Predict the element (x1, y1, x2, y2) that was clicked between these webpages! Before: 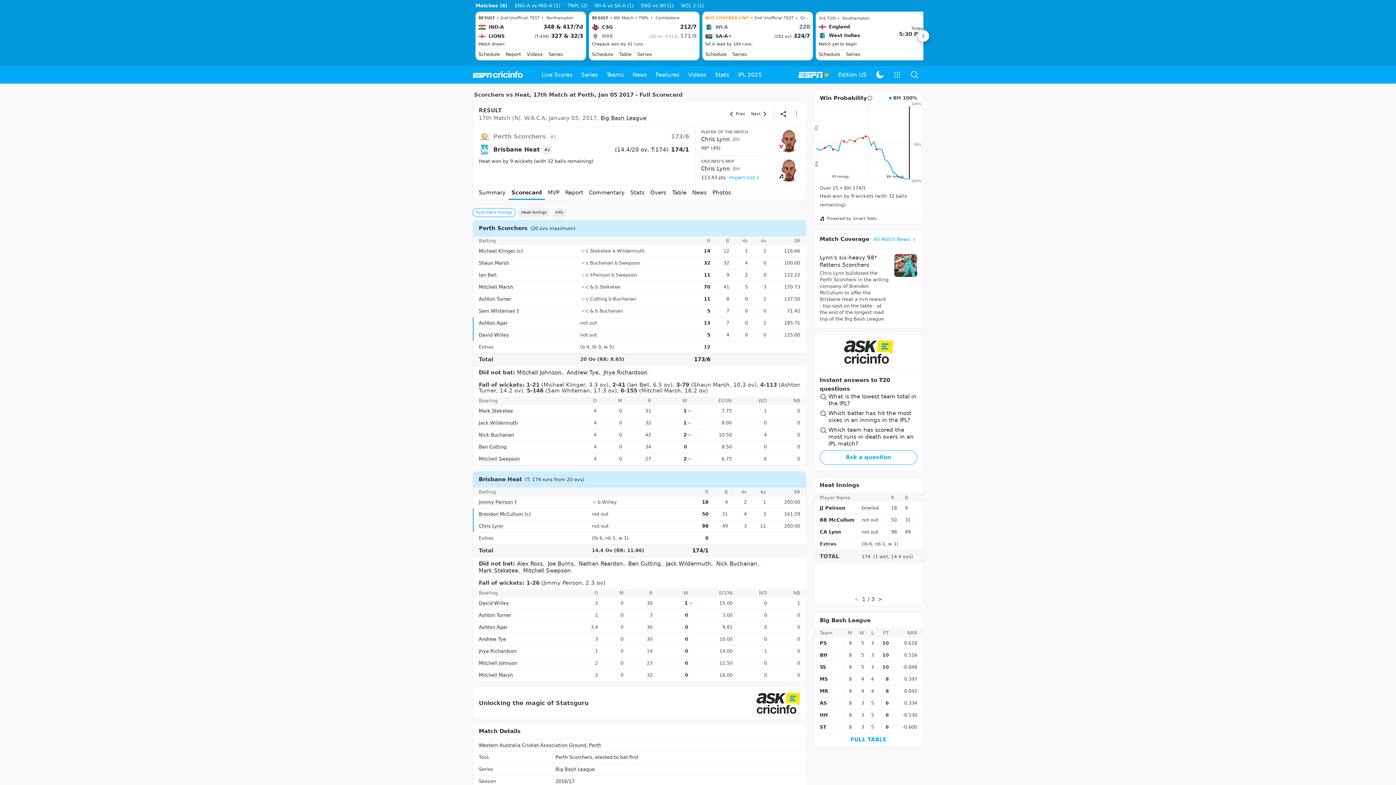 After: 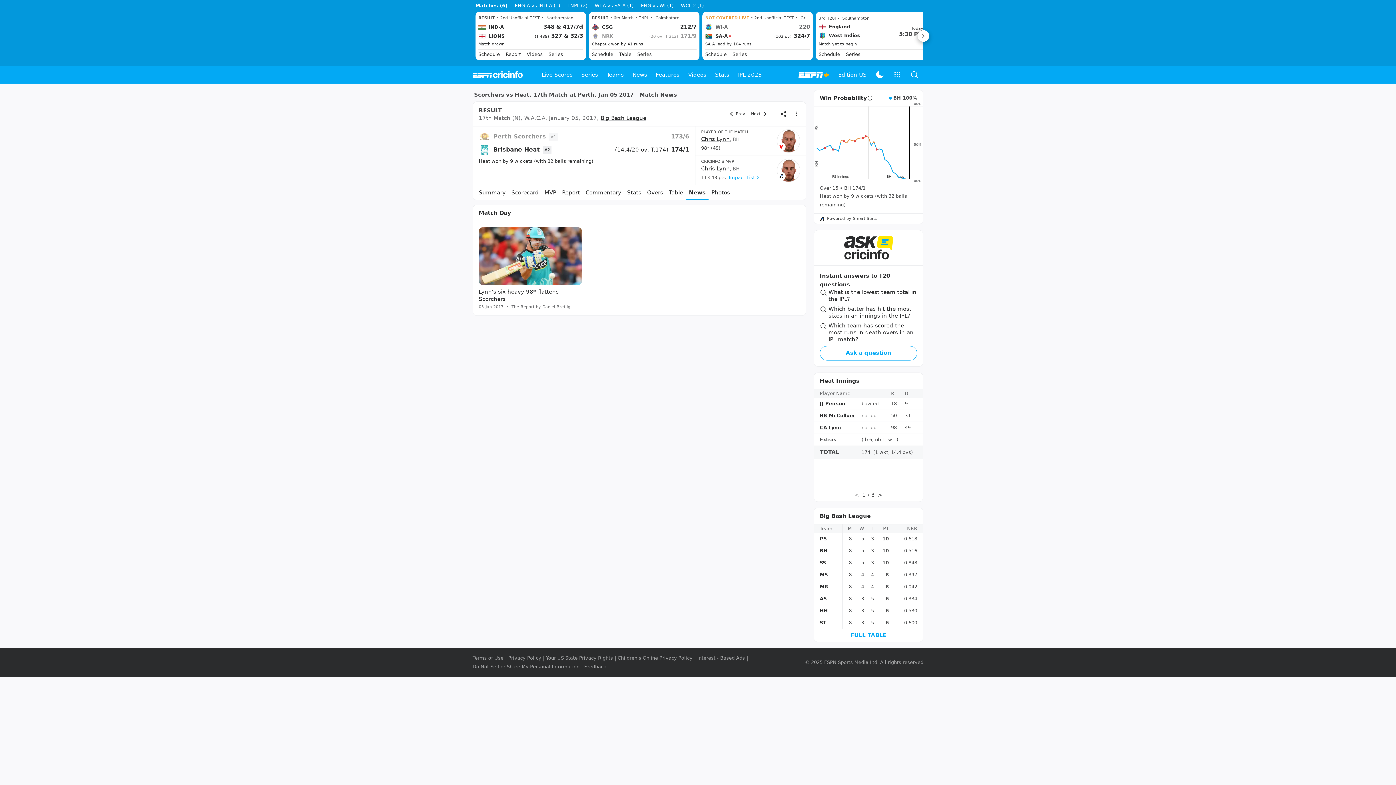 Action: bbox: (873, 469, 917, 475) label: All Match News